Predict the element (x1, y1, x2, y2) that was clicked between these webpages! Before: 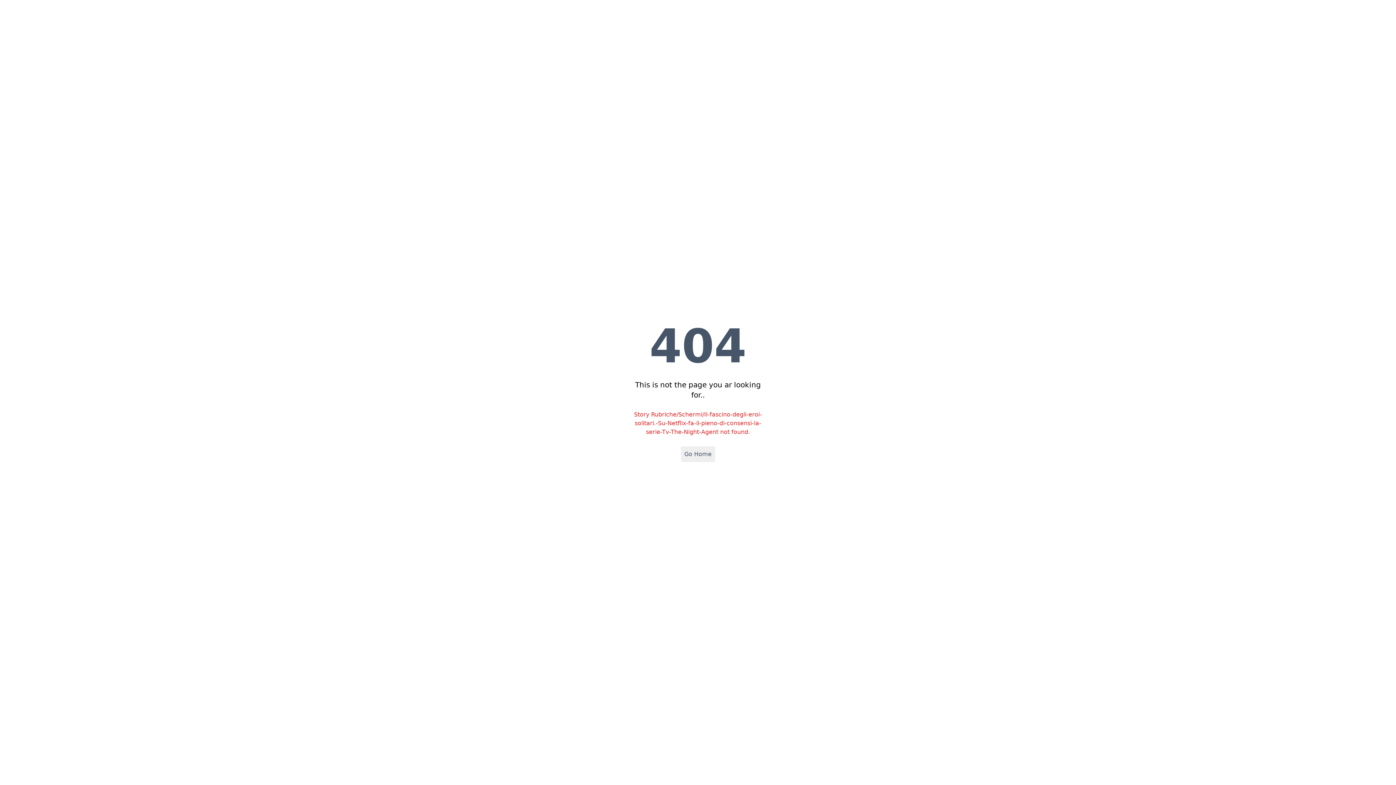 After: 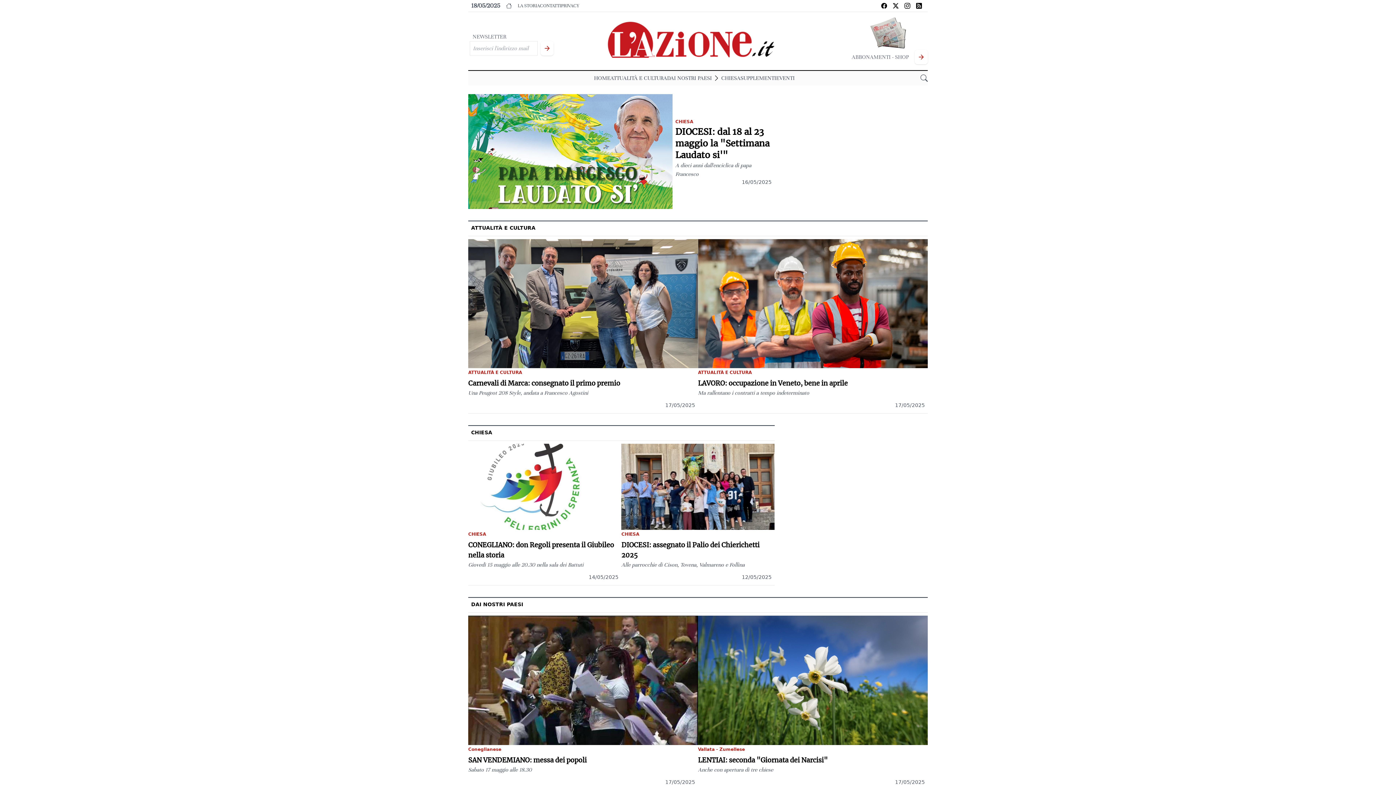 Action: label: Go Home bbox: (681, 446, 715, 462)